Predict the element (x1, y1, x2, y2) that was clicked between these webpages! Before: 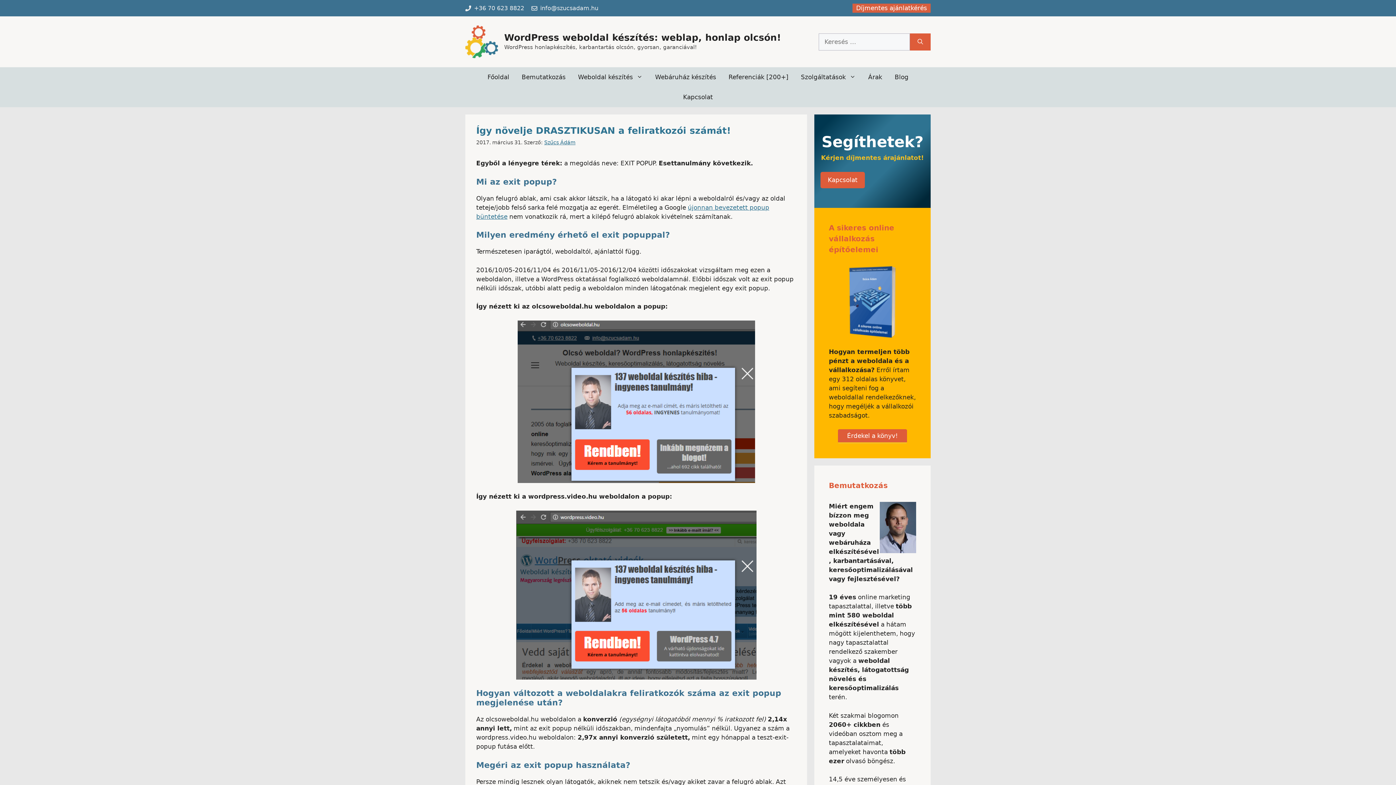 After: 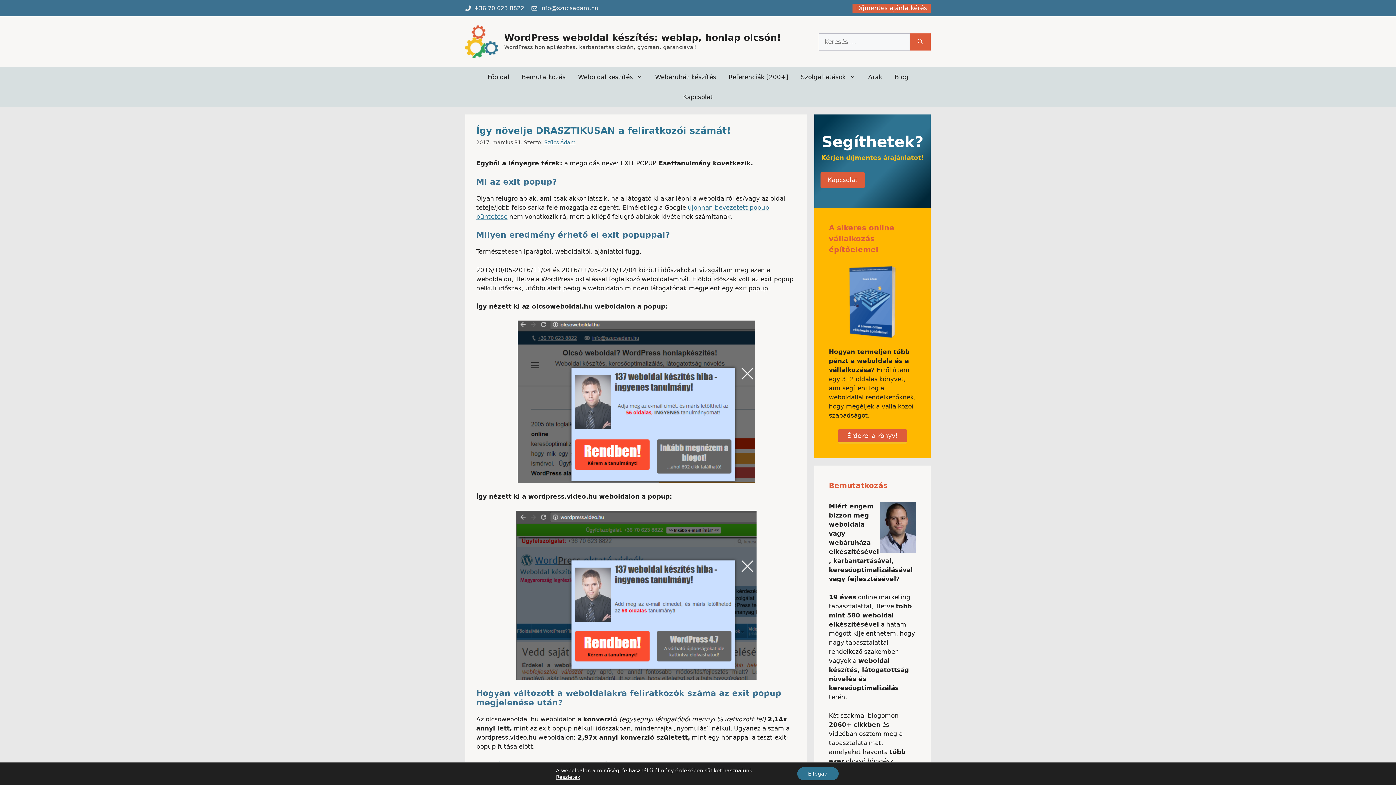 Action: label: Érdekel a könyv! bbox: (838, 429, 907, 443)